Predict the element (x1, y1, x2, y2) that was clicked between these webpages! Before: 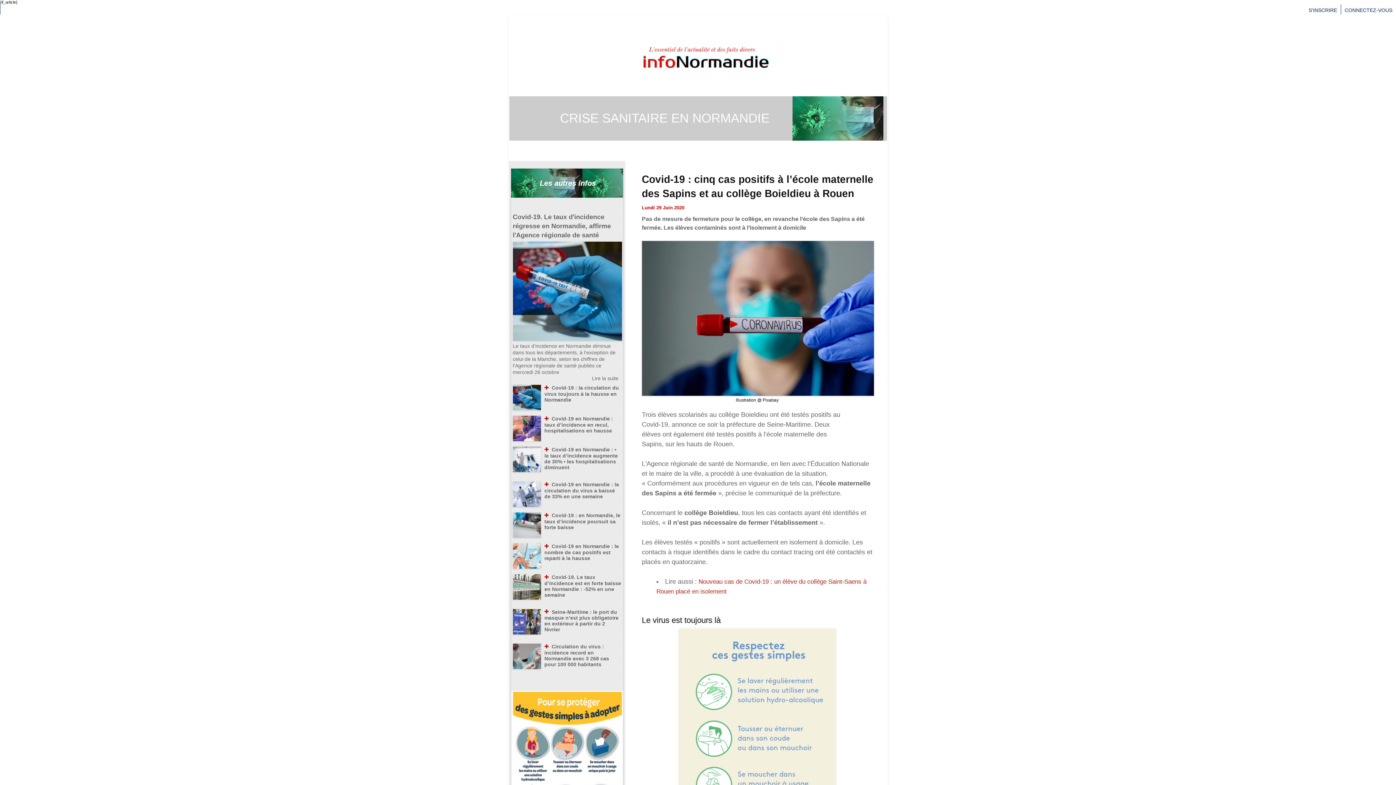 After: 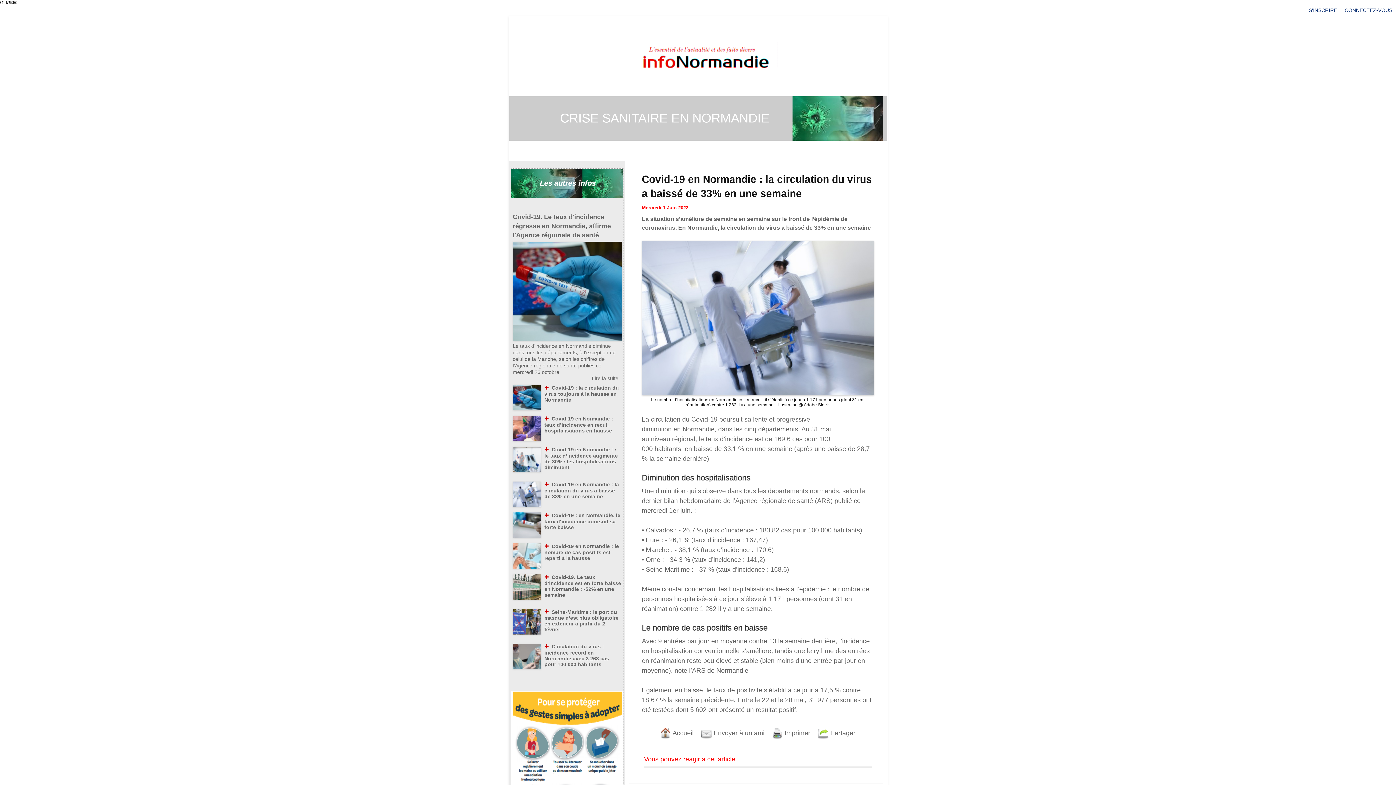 Action: bbox: (512, 481, 540, 487)